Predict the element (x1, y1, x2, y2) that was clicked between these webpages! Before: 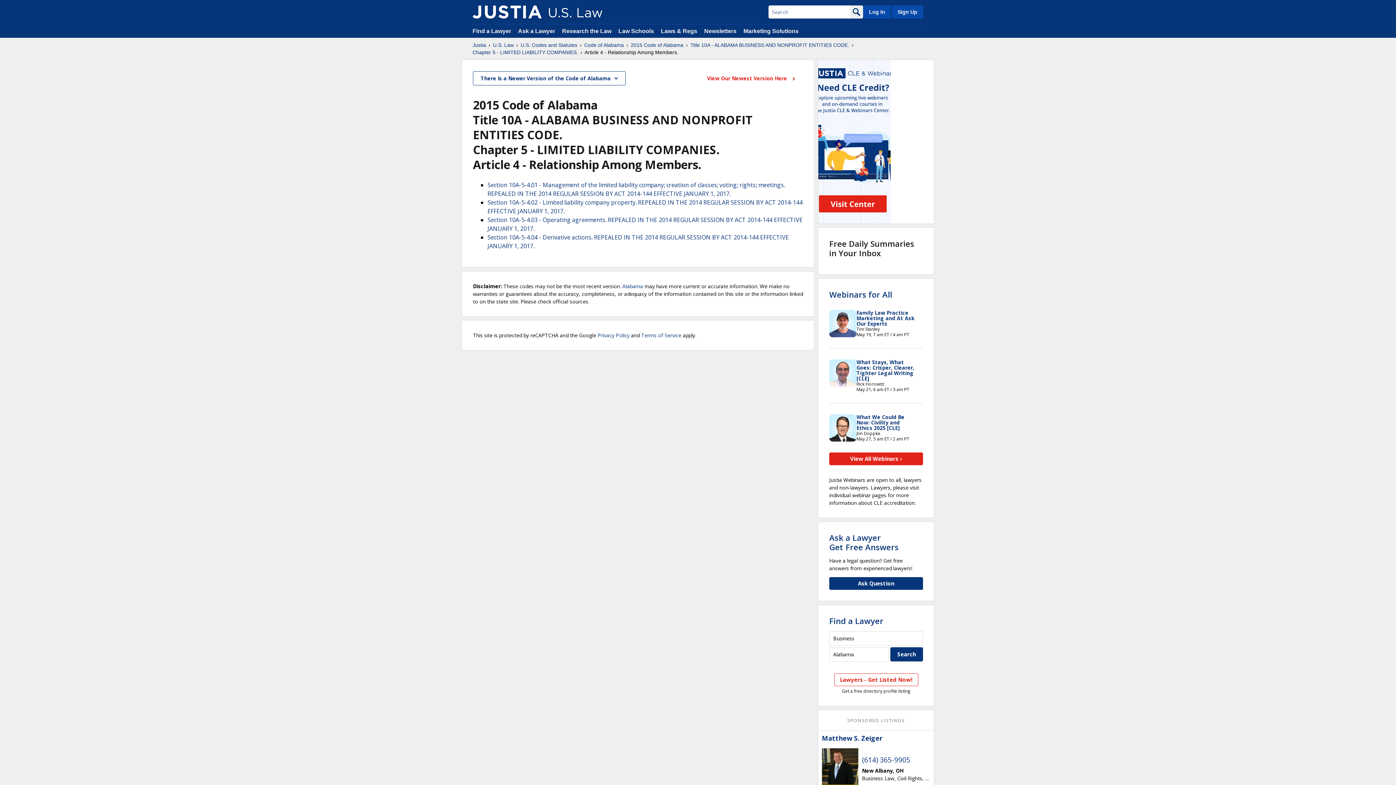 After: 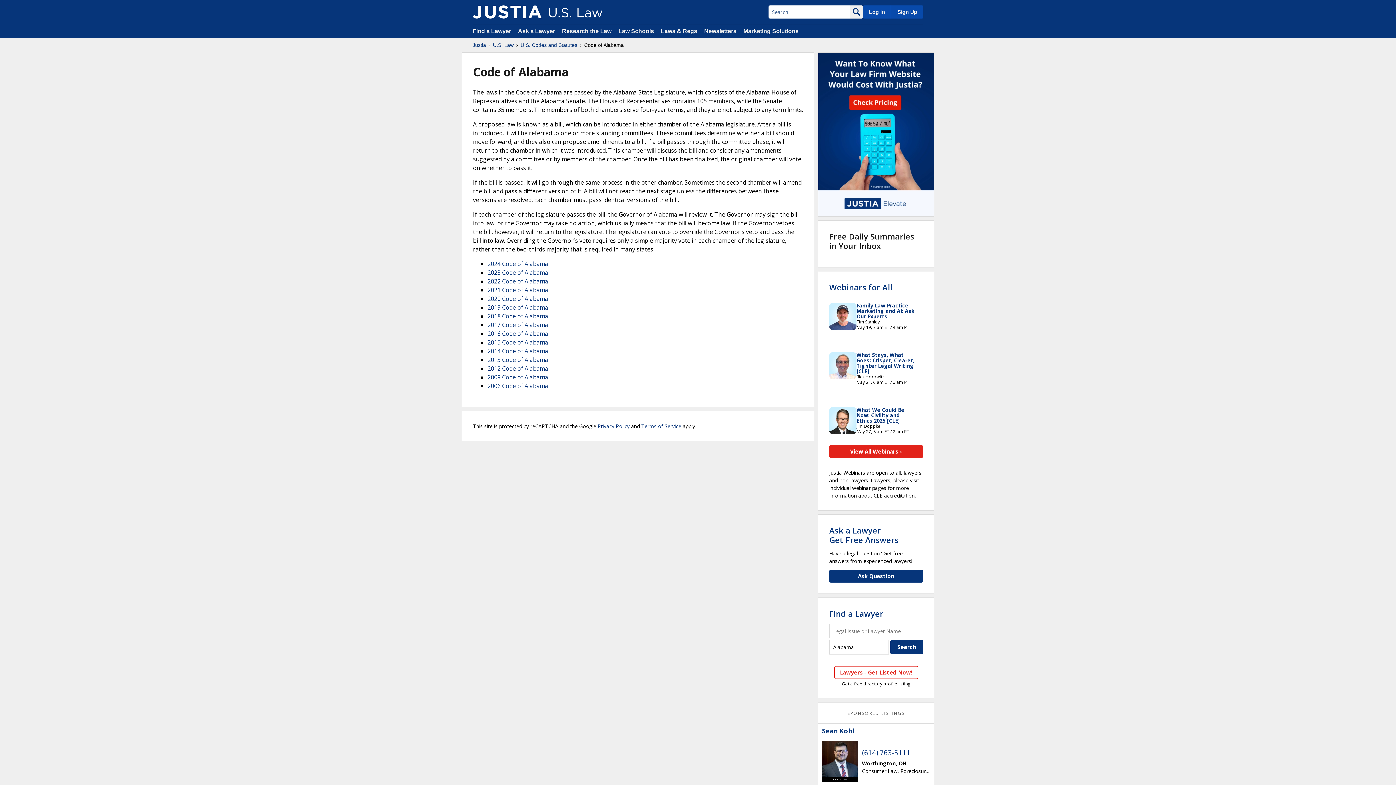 Action: label: Code of Alabama bbox: (584, 41, 624, 48)